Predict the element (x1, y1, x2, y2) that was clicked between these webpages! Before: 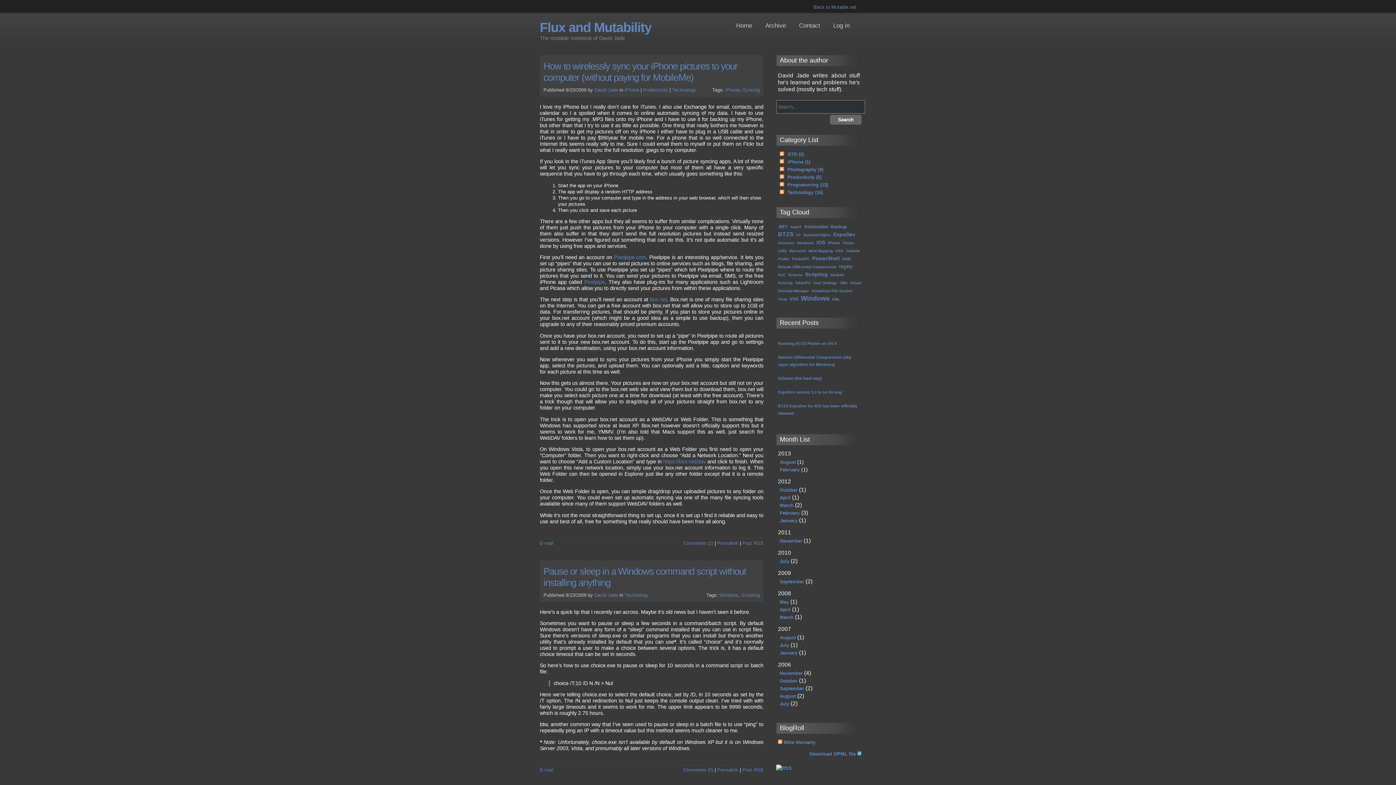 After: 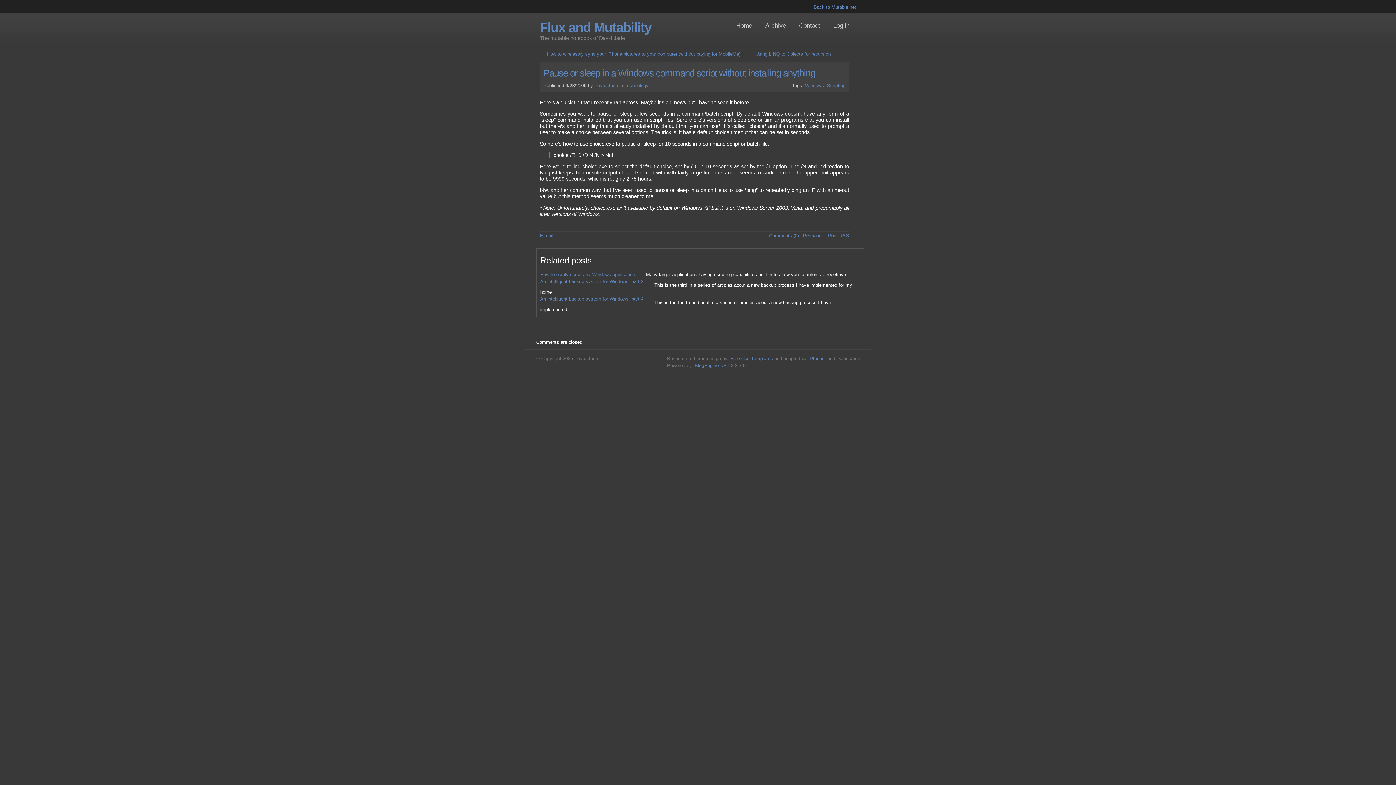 Action: label: Comments (0) bbox: (683, 767, 713, 773)